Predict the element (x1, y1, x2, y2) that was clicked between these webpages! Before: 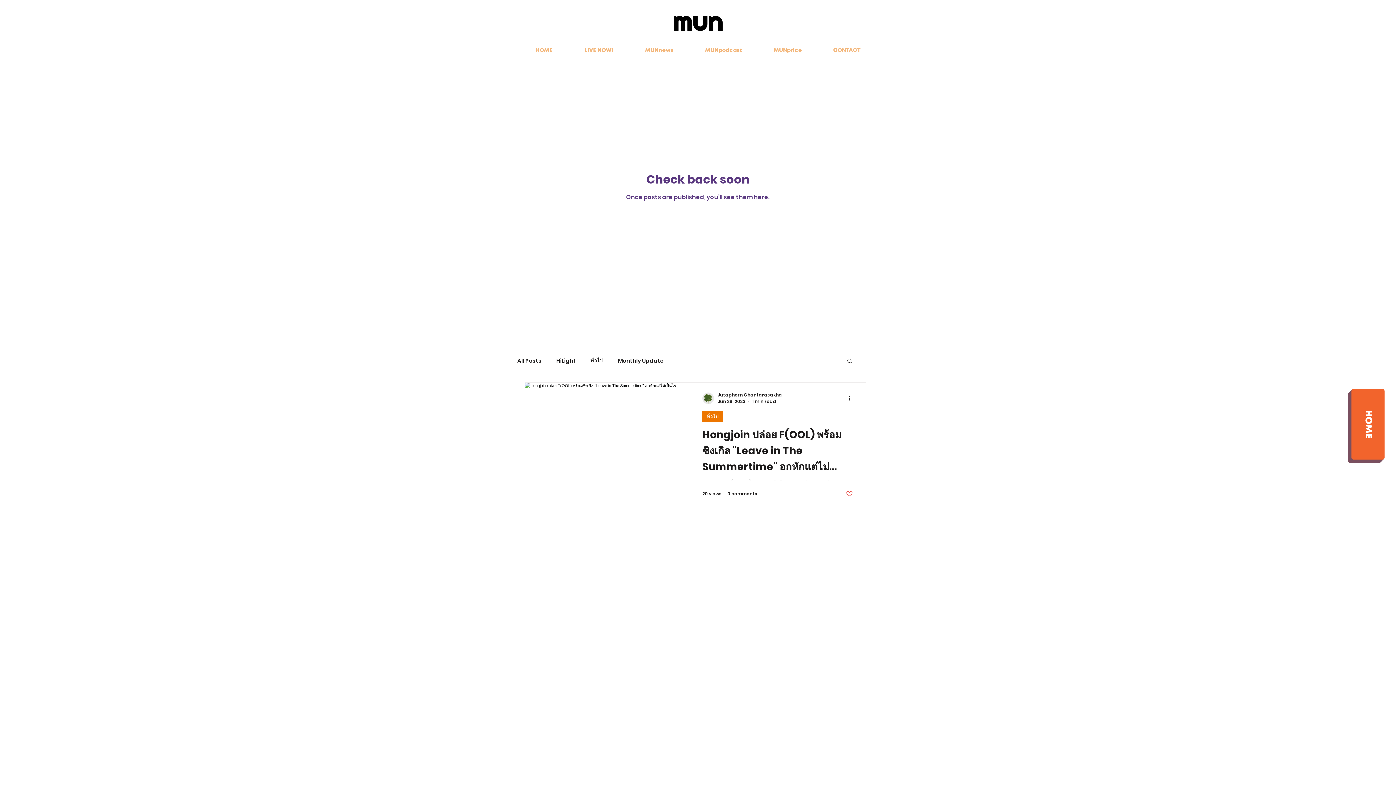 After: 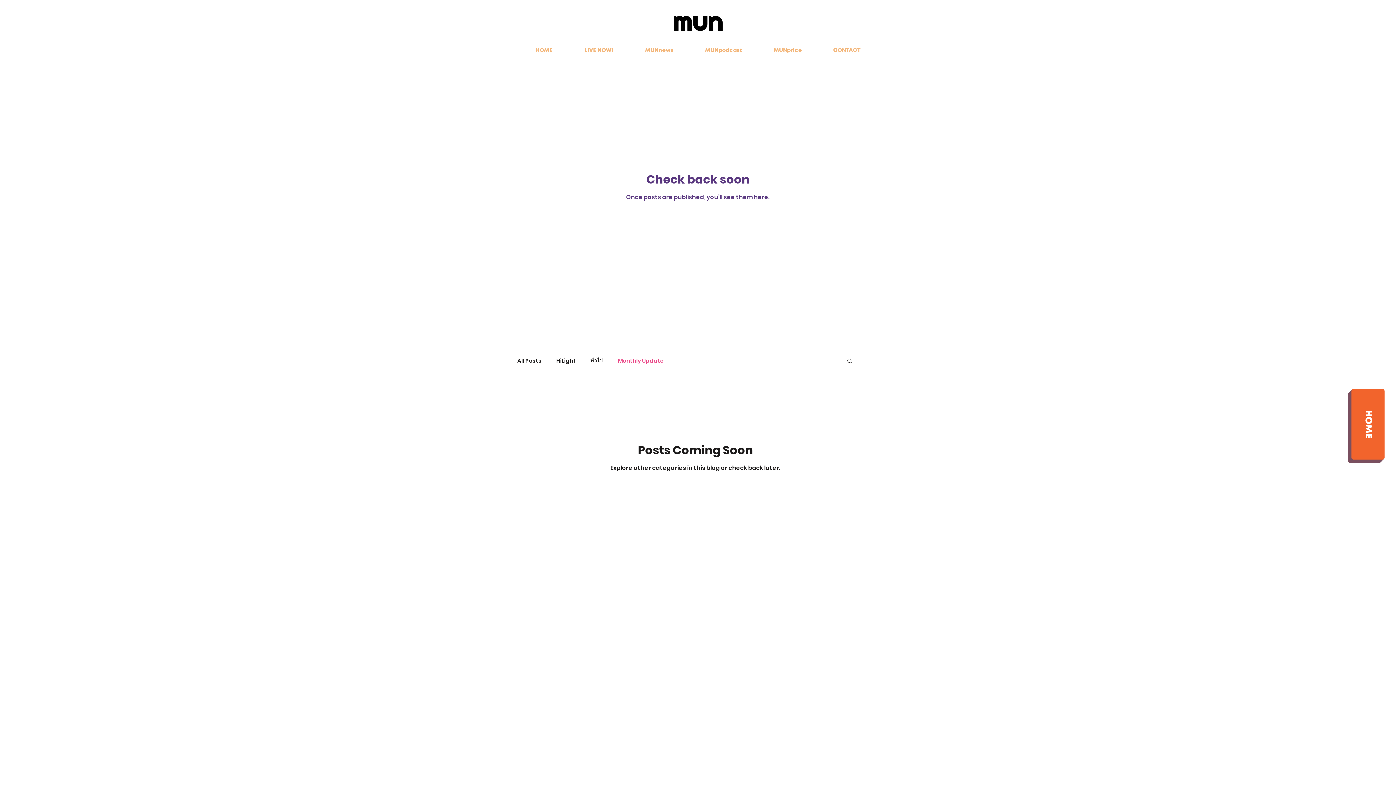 Action: label: Monthly Update bbox: (618, 356, 664, 364)